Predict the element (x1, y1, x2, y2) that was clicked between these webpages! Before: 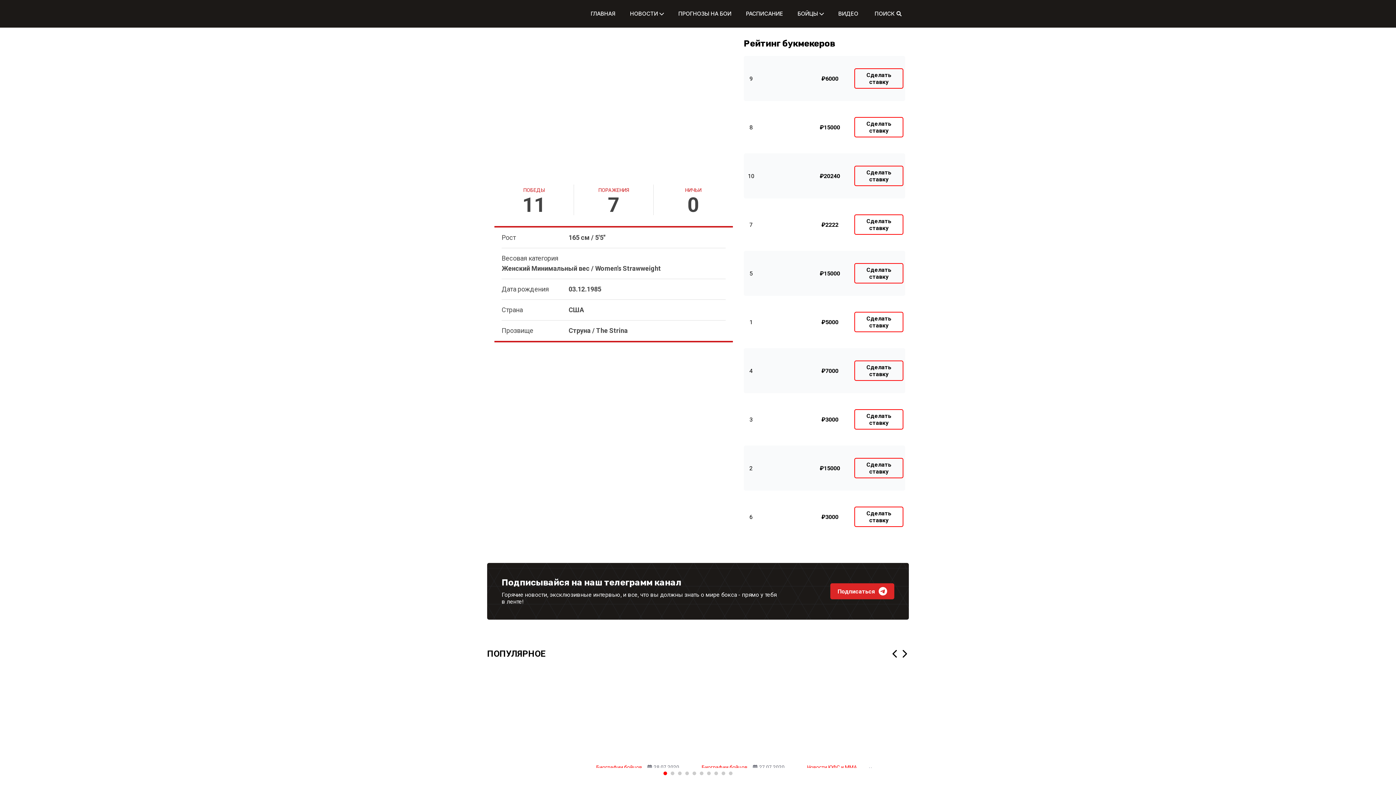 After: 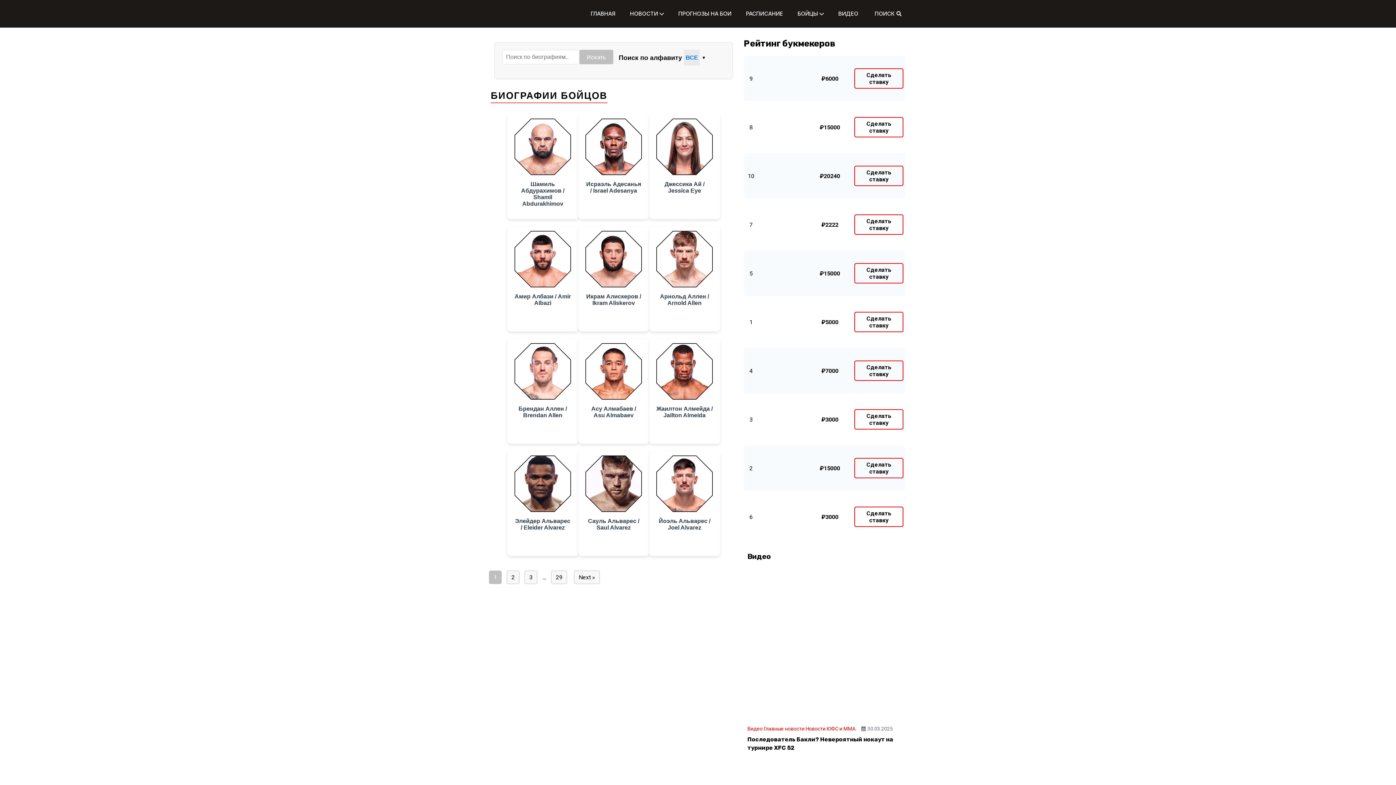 Action: label: Биографии бойцов bbox: (596, 764, 642, 770)